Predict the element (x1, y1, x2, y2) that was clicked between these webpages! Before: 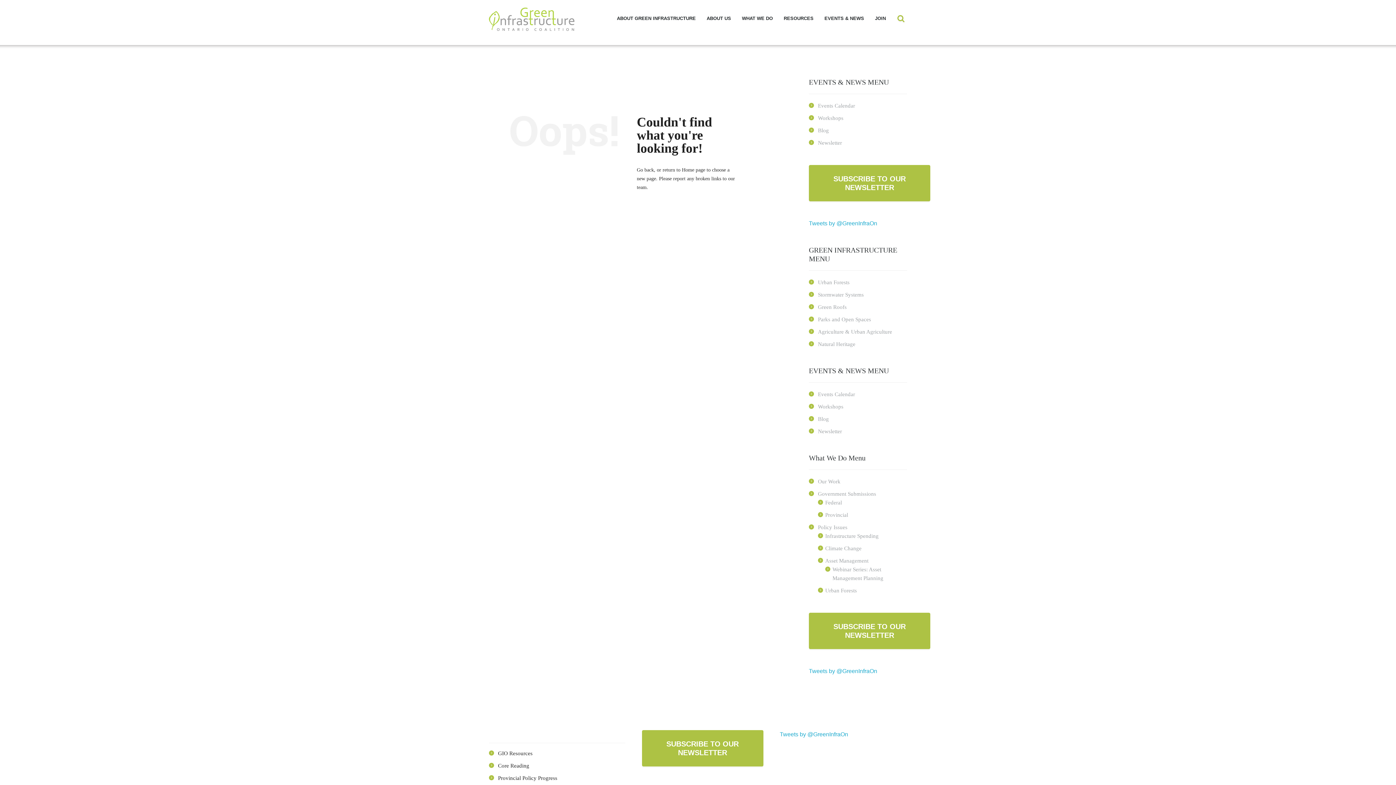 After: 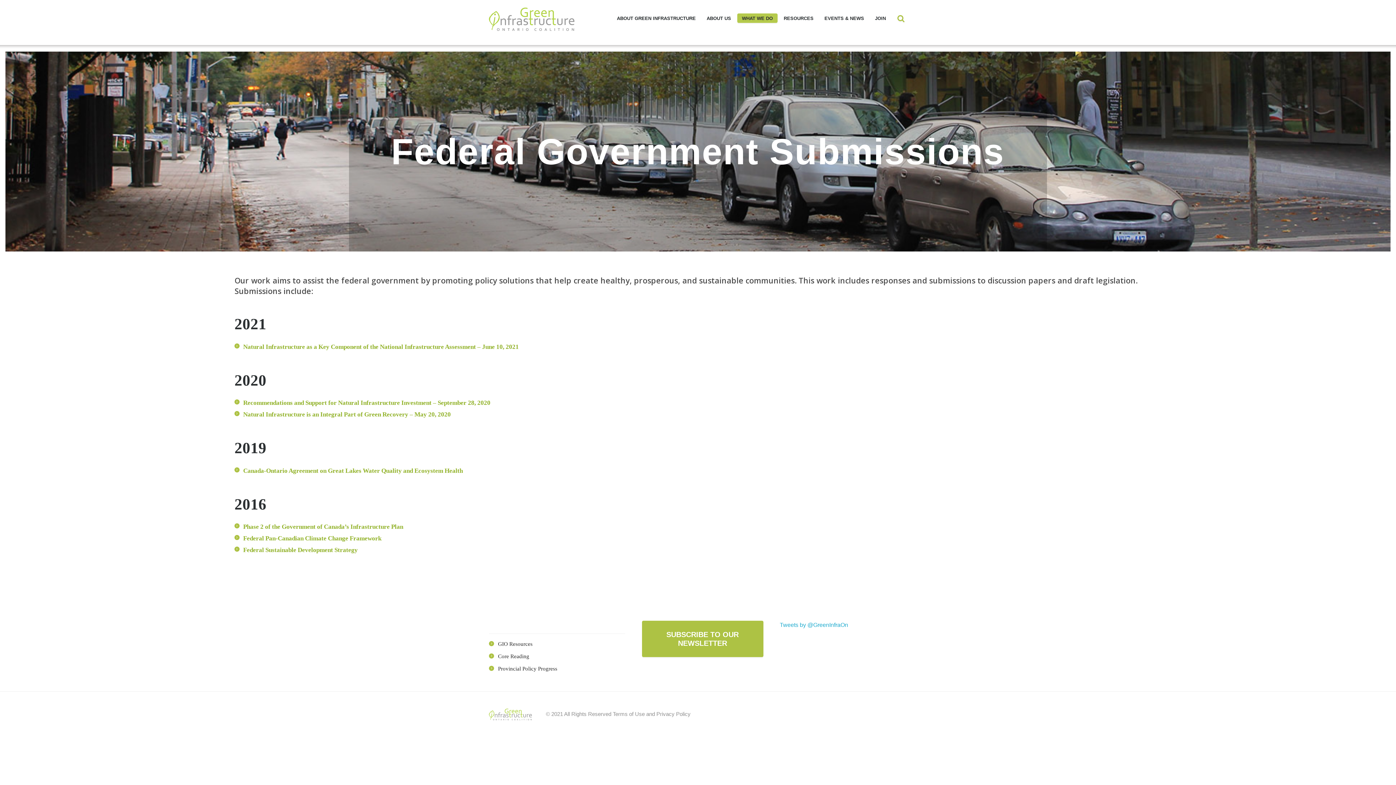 Action: bbox: (825, 500, 842, 505) label: Federal